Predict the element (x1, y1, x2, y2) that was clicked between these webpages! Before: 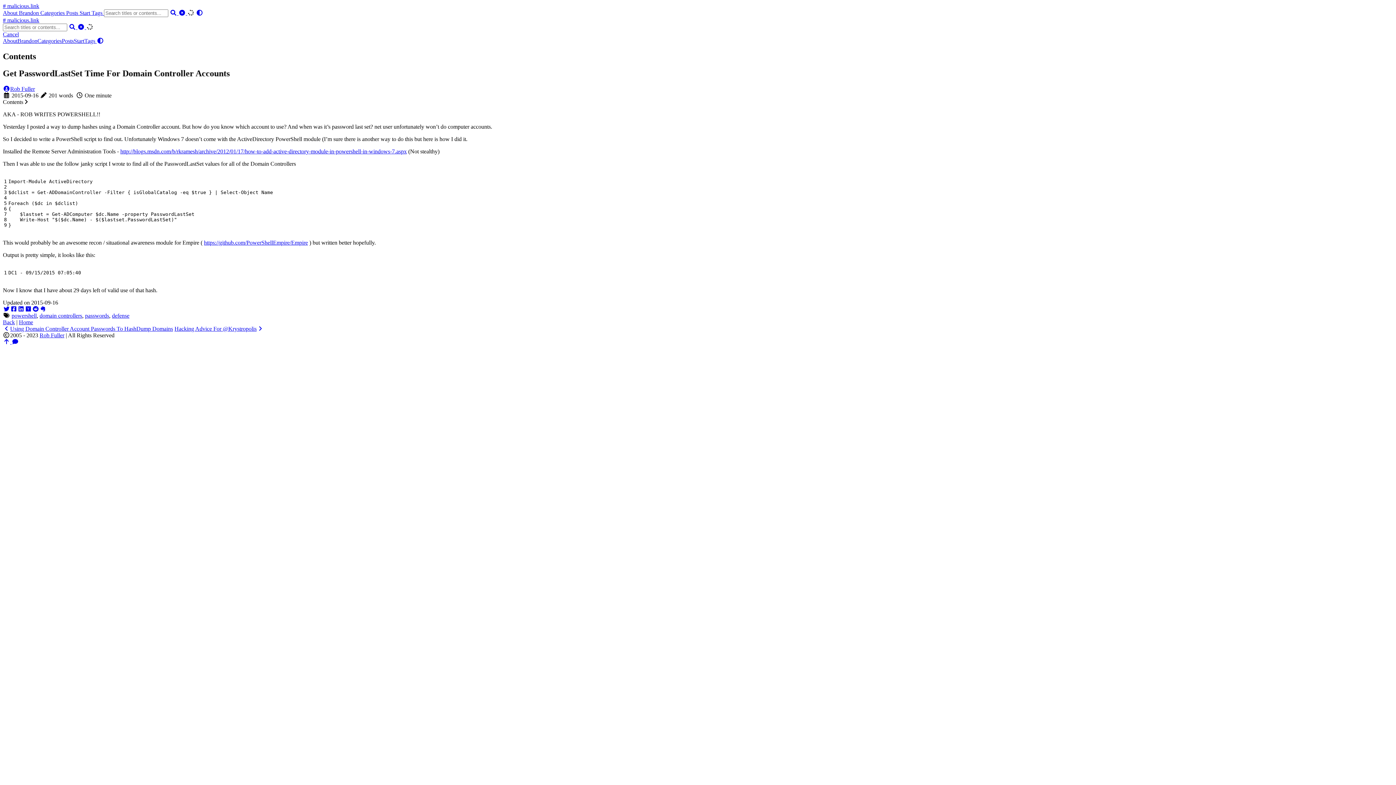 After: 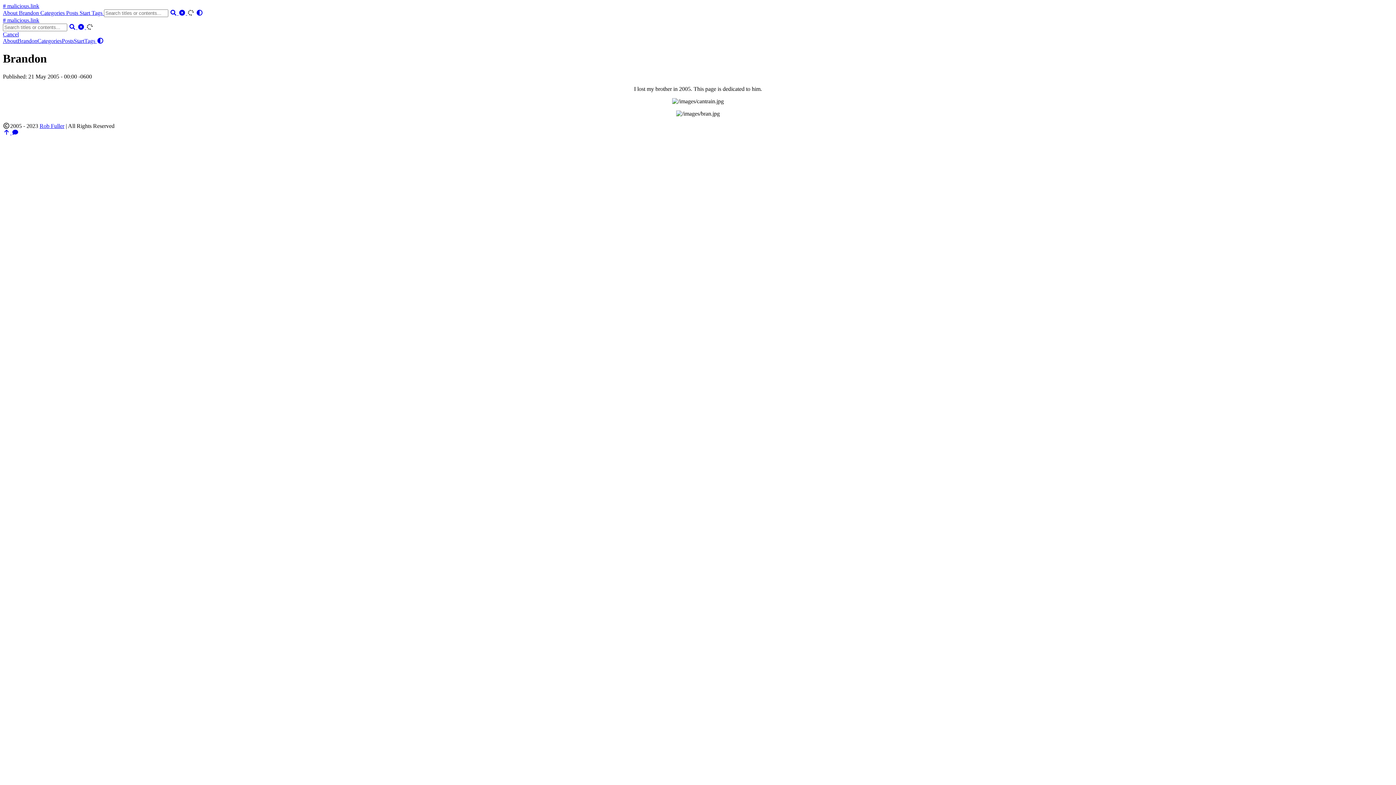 Action: label: Brandon  bbox: (18, 9, 40, 16)